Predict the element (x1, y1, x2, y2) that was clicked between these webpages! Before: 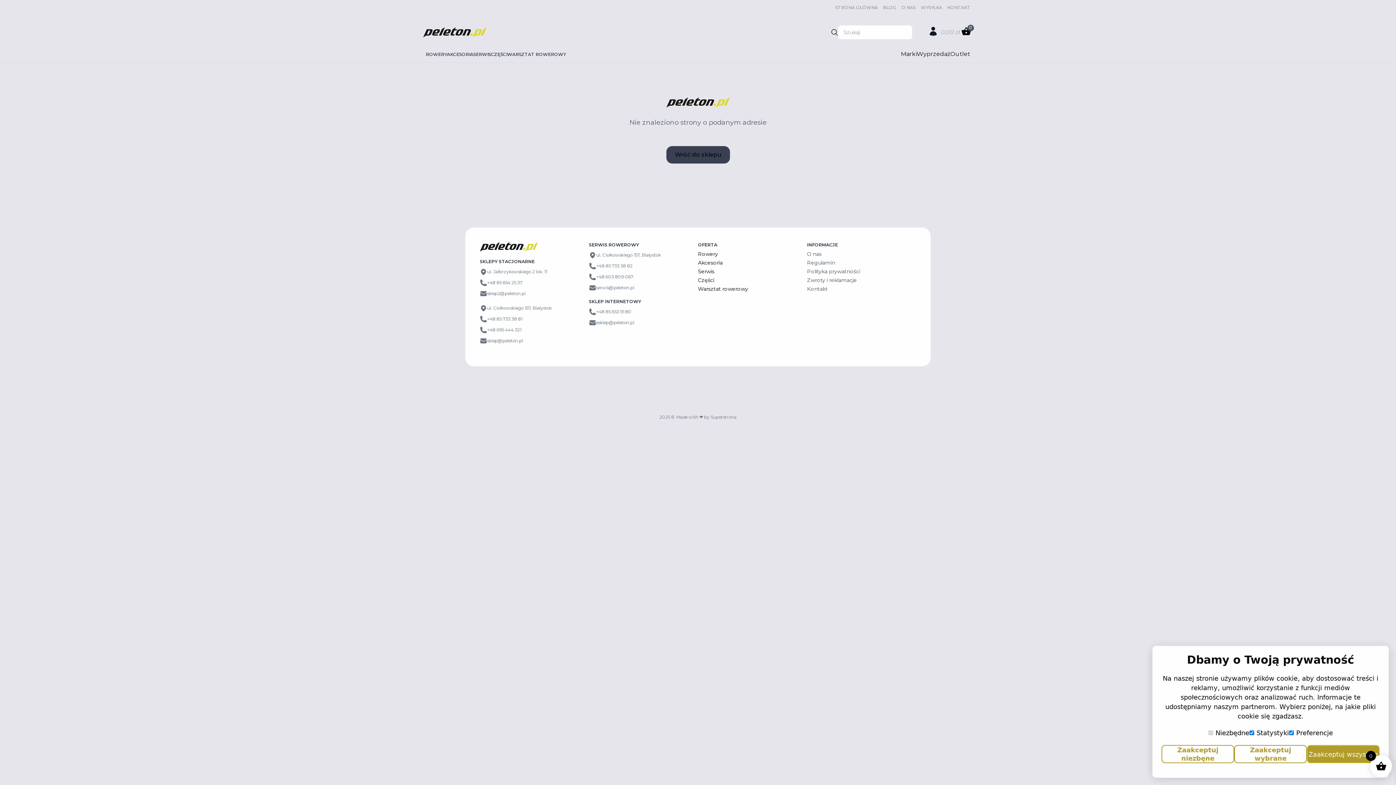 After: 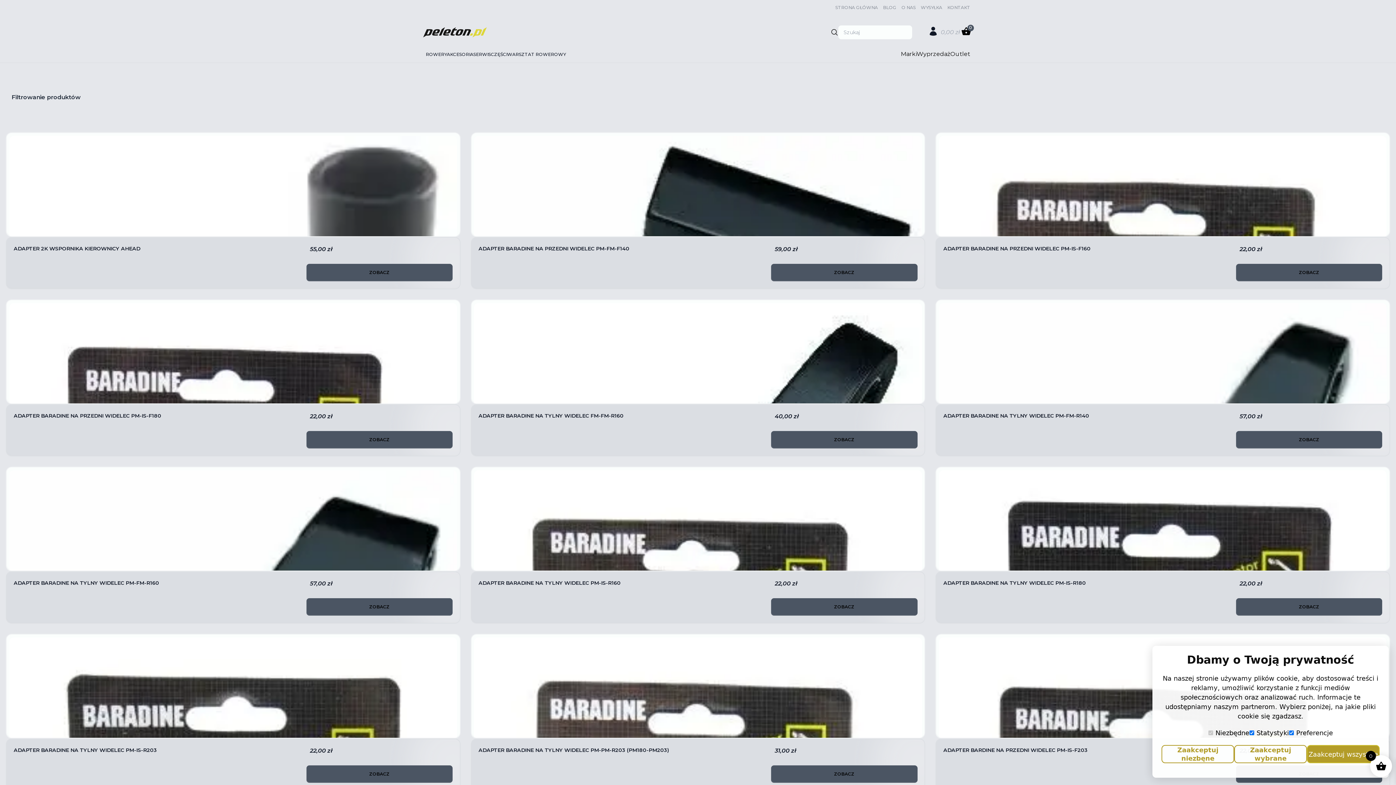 Action: label: Wróć do sklepu bbox: (666, 146, 730, 163)